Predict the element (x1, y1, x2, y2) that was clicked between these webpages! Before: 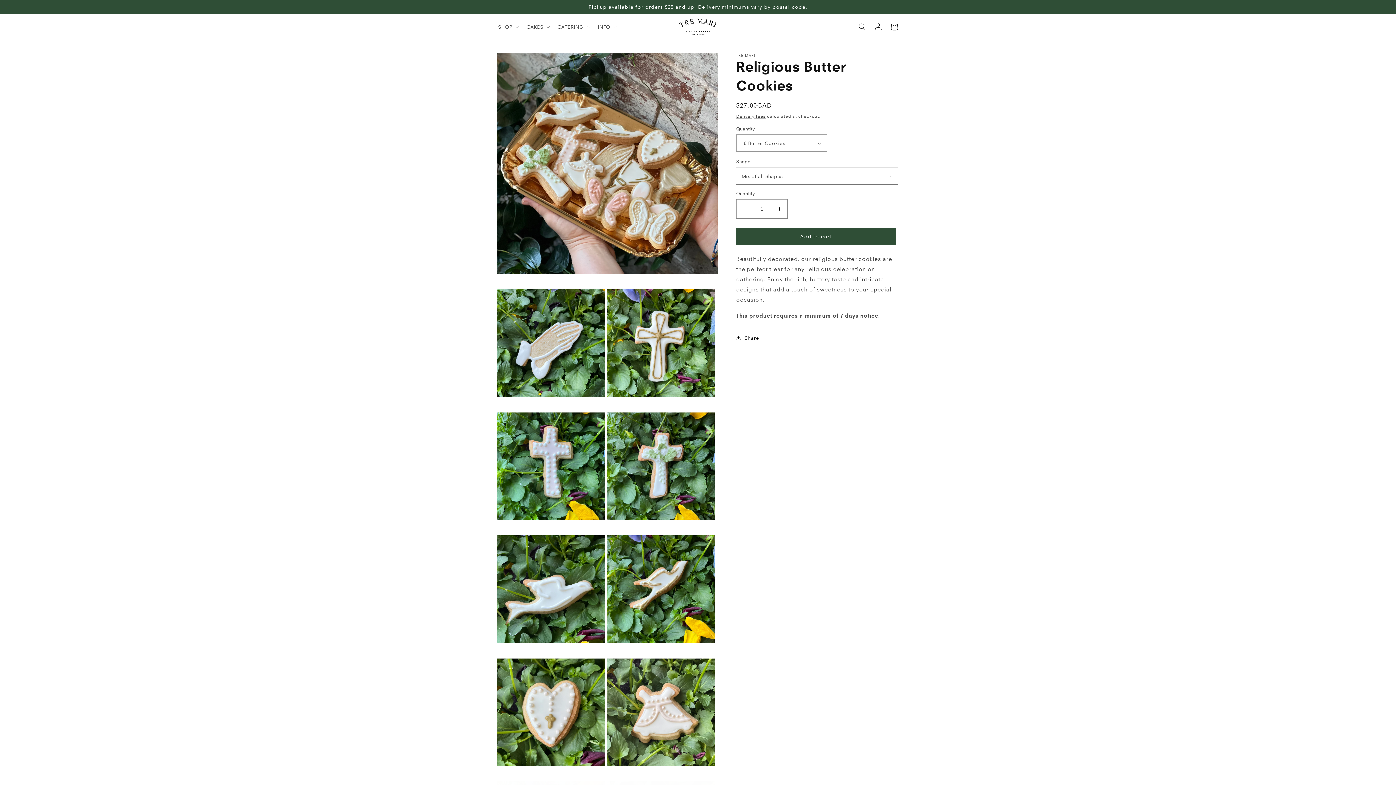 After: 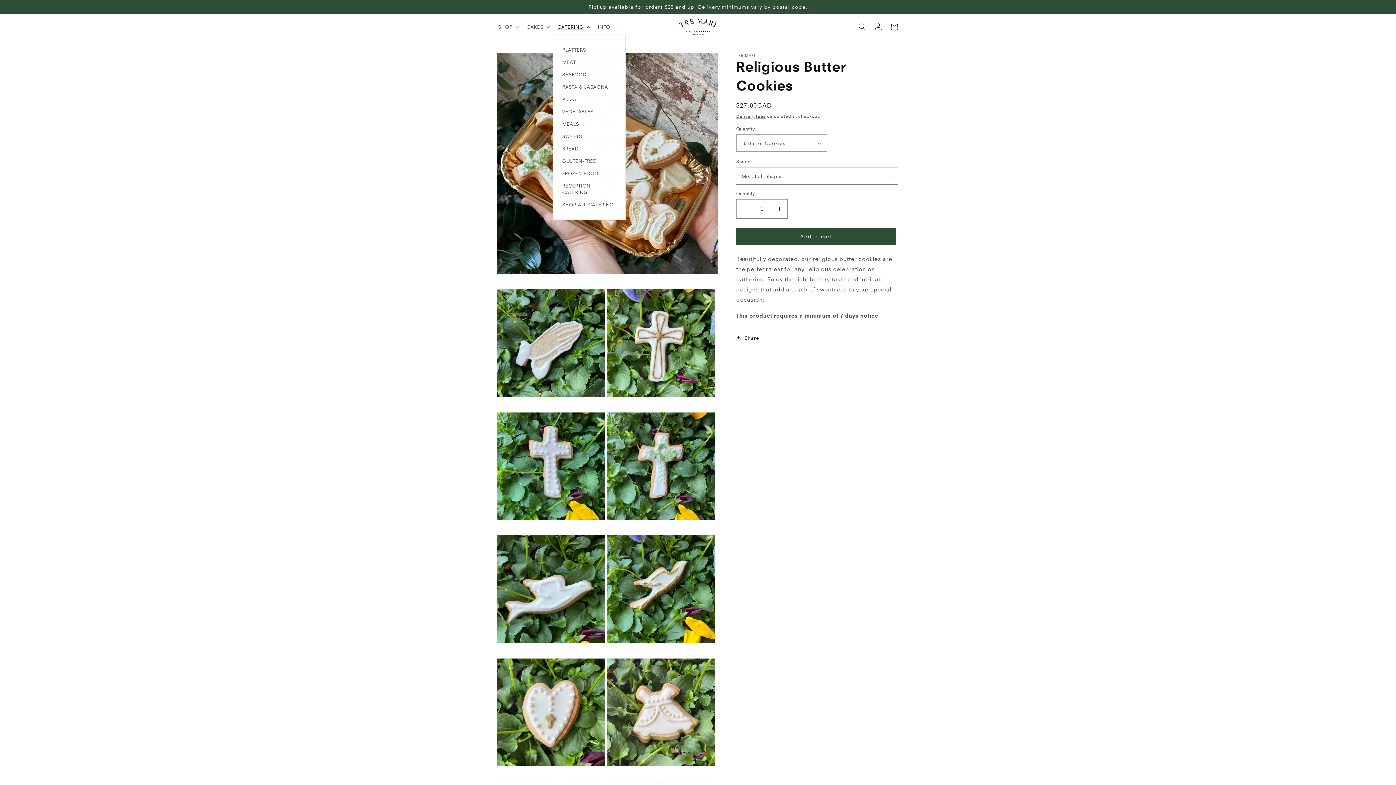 Action: bbox: (553, 19, 593, 34) label: CATERING